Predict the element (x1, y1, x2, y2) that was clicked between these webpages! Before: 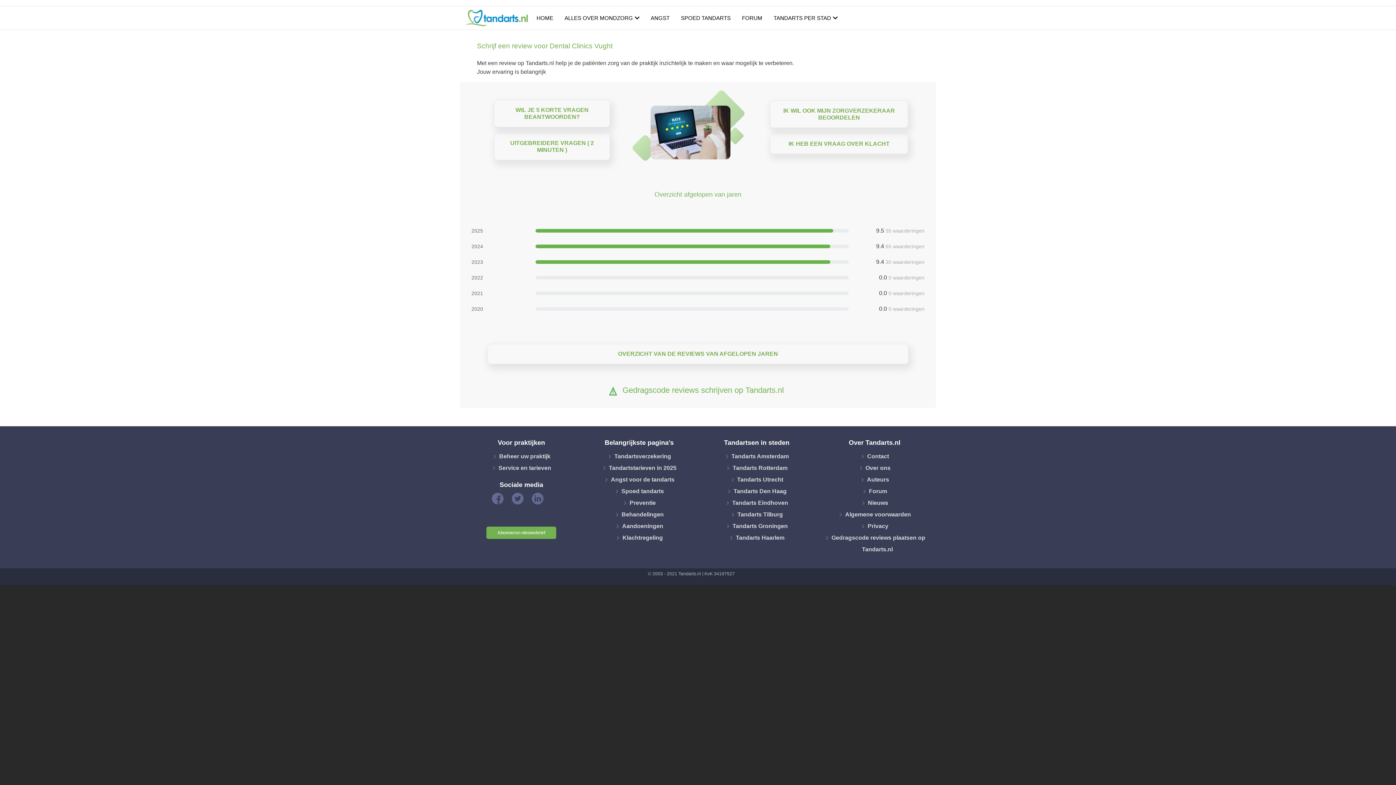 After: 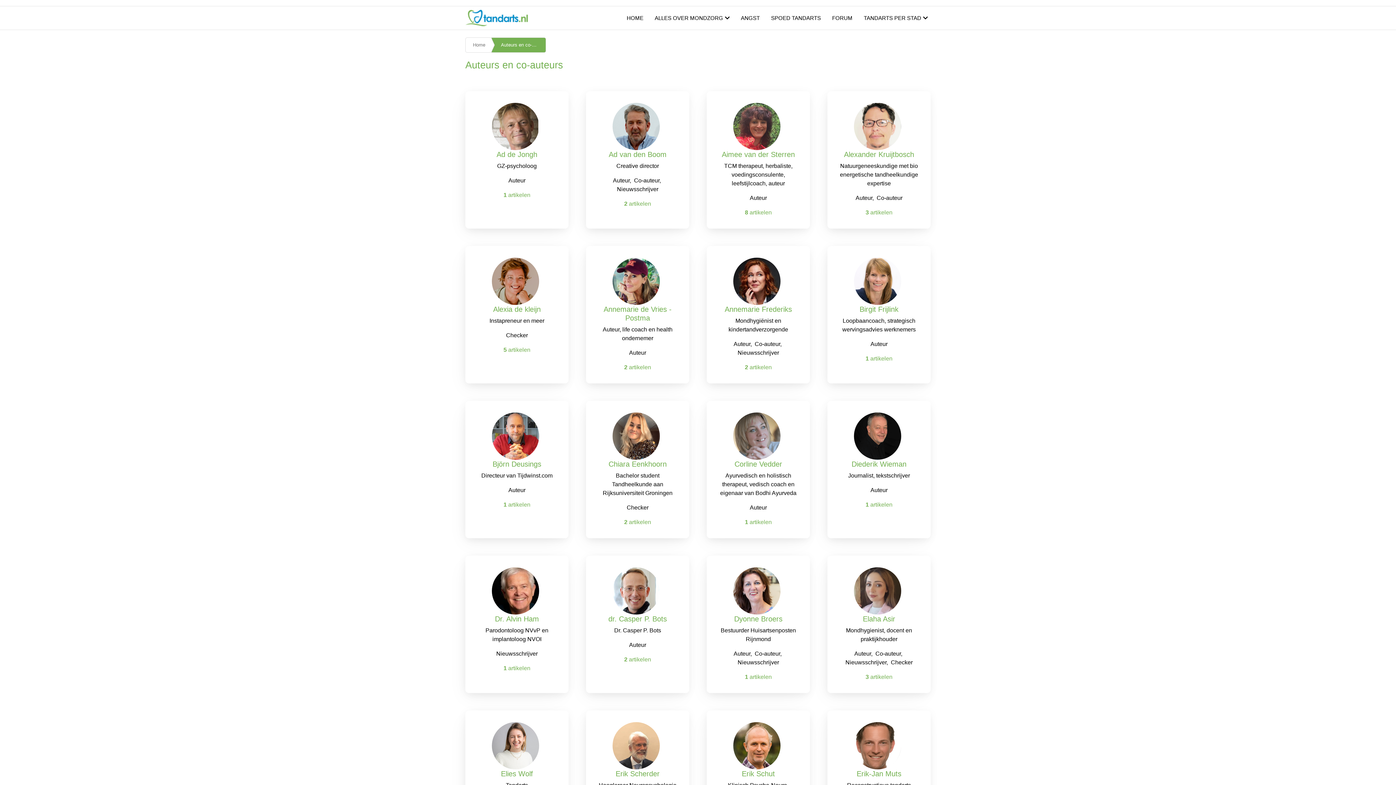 Action: bbox: (865, 472, 890, 487) label: Auteurs